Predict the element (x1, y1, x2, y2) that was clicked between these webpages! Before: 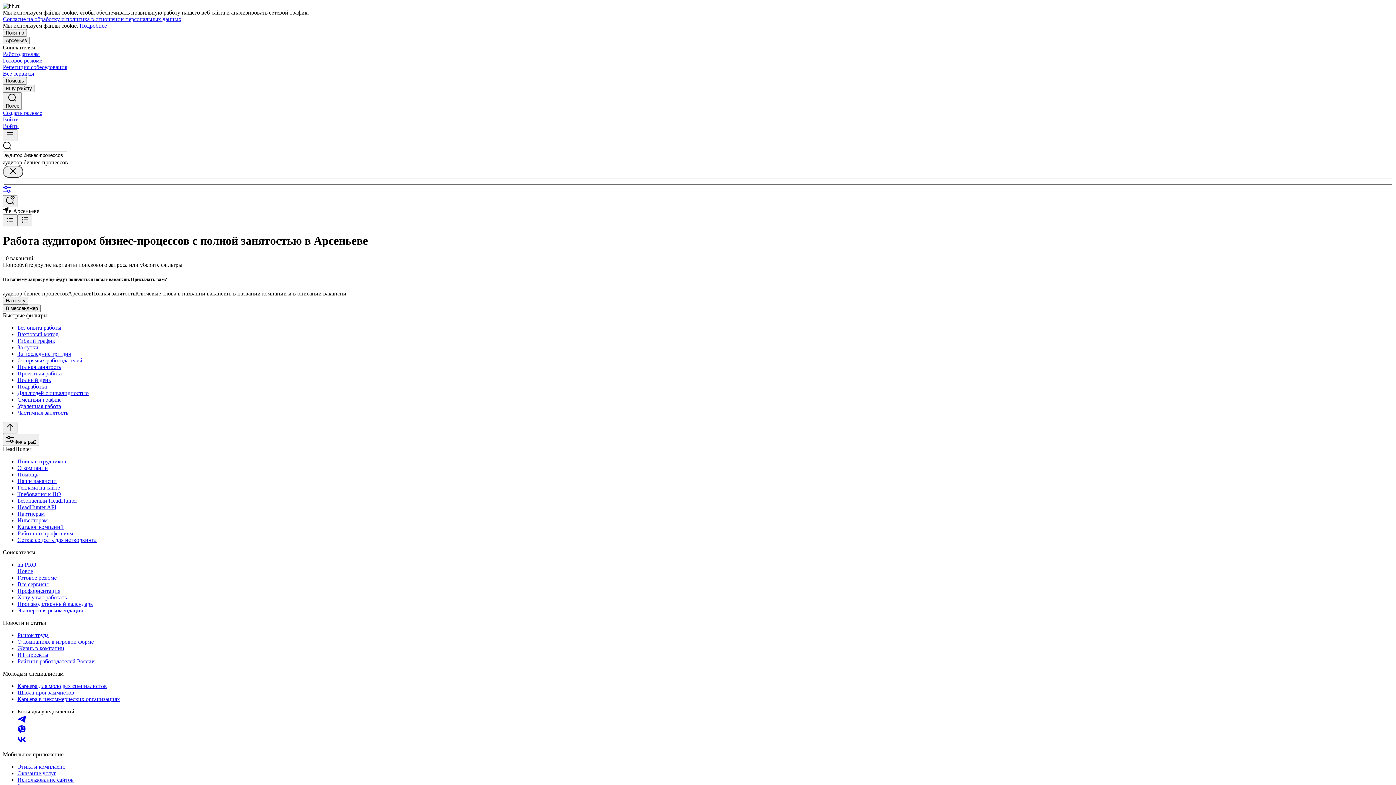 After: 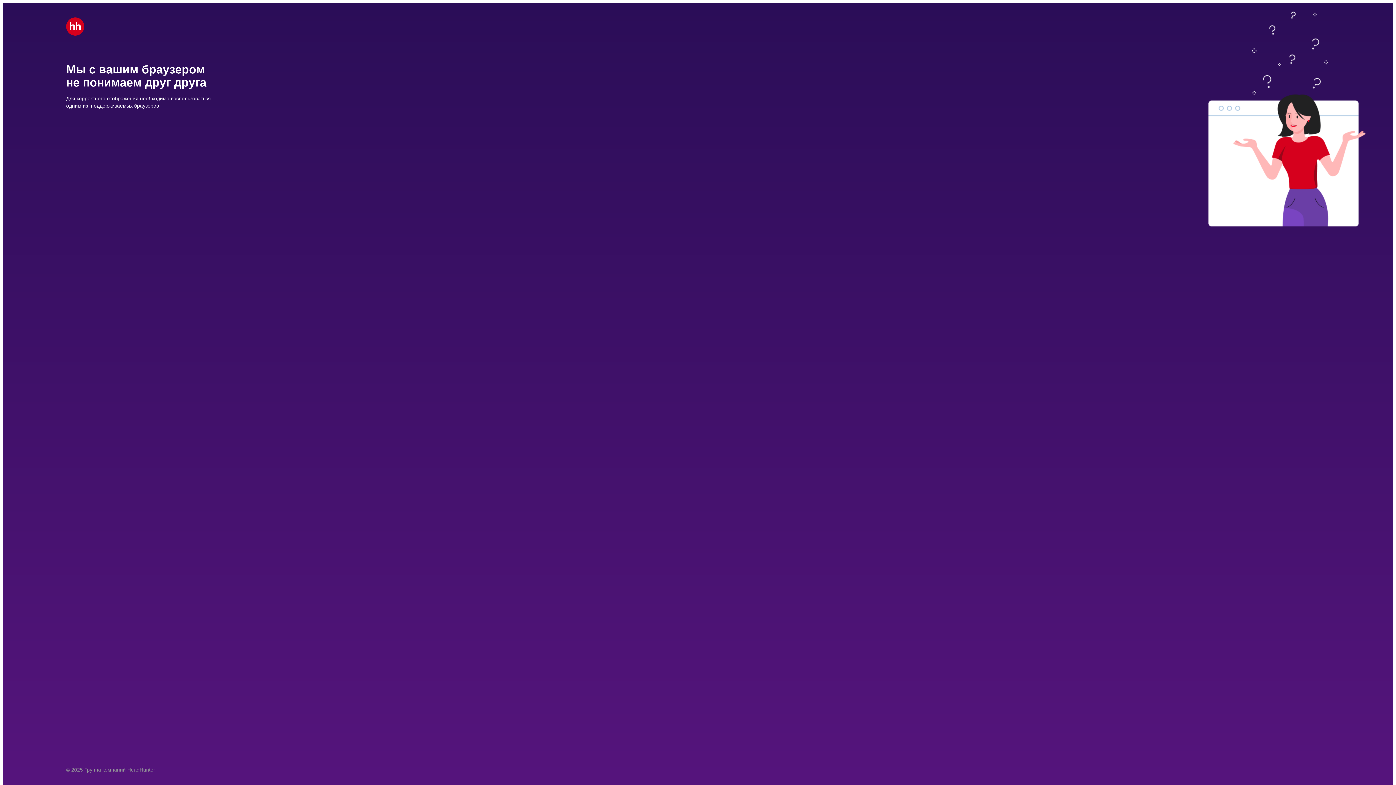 Action: label: Рейтинг работодателей России bbox: (17, 658, 1393, 665)